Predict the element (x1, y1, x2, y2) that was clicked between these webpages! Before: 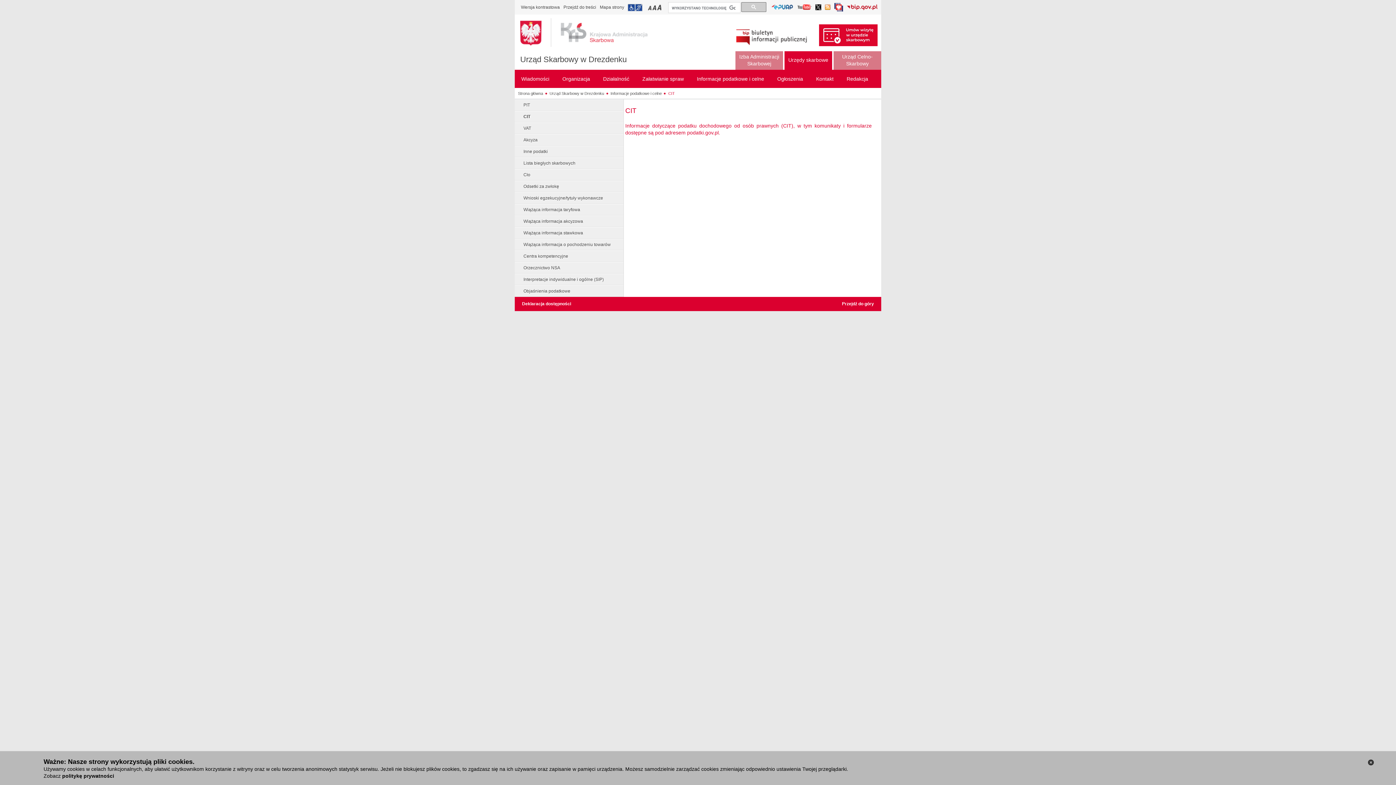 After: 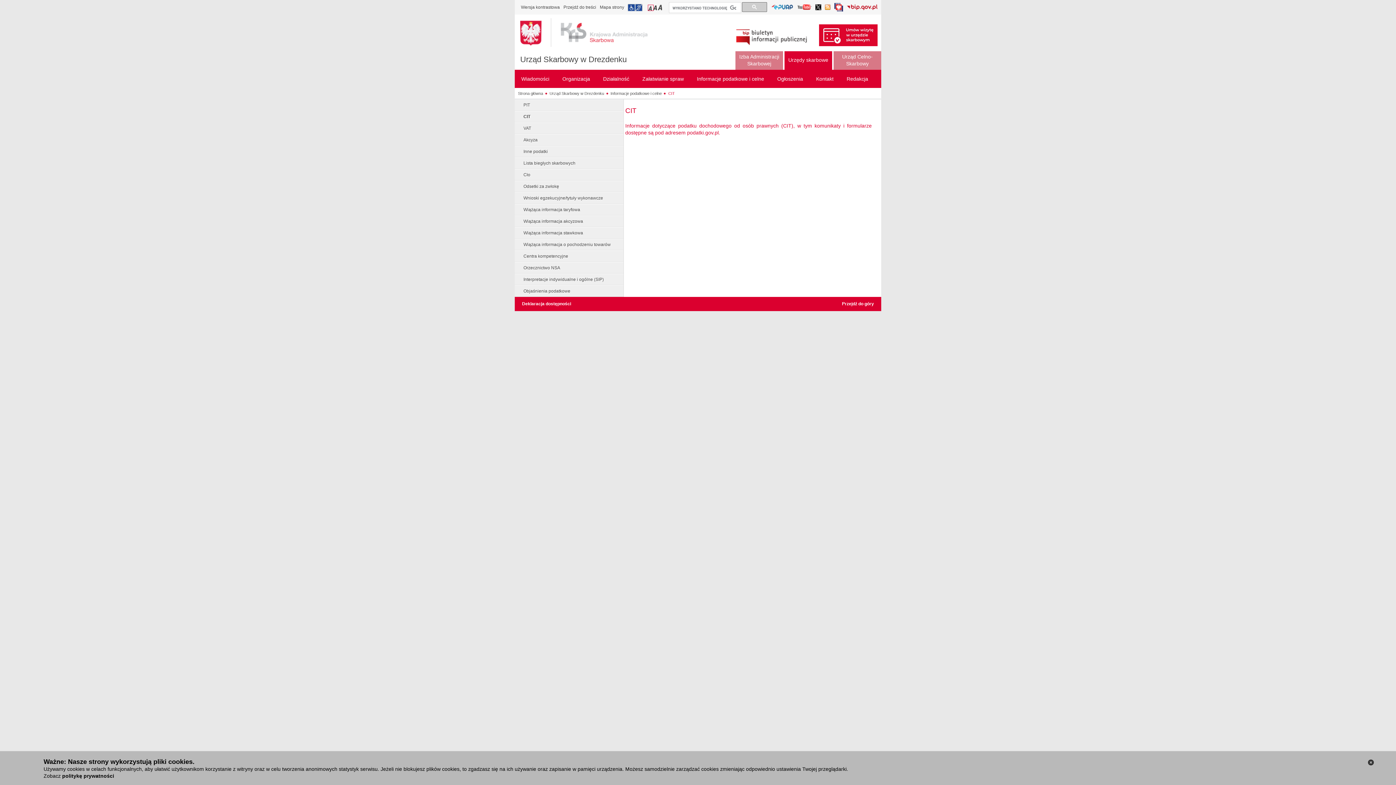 Action: bbox: (648, 4, 653, 10) label: Przełączanie czcionki na mały rozmiar